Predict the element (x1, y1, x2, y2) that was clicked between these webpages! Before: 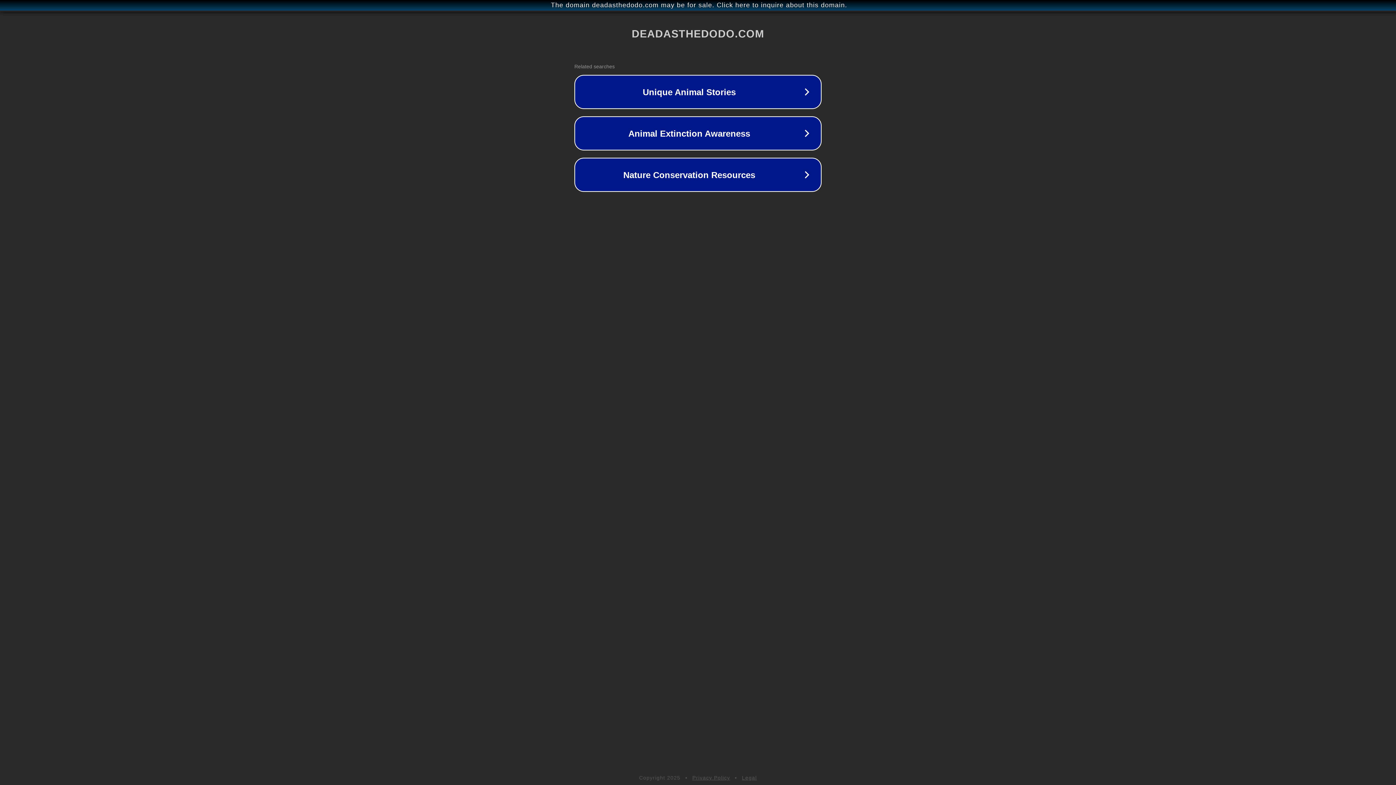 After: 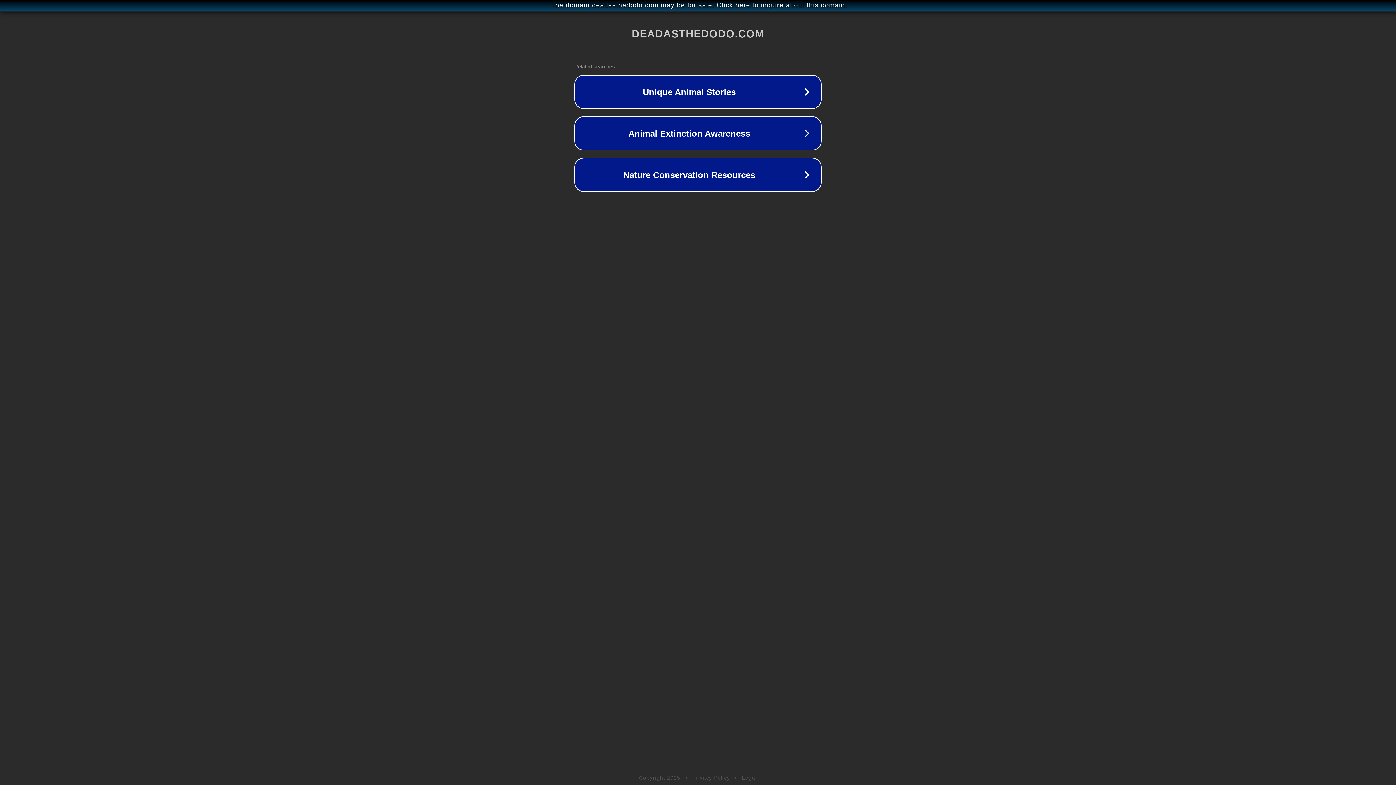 Action: label: Legal bbox: (742, 775, 757, 781)